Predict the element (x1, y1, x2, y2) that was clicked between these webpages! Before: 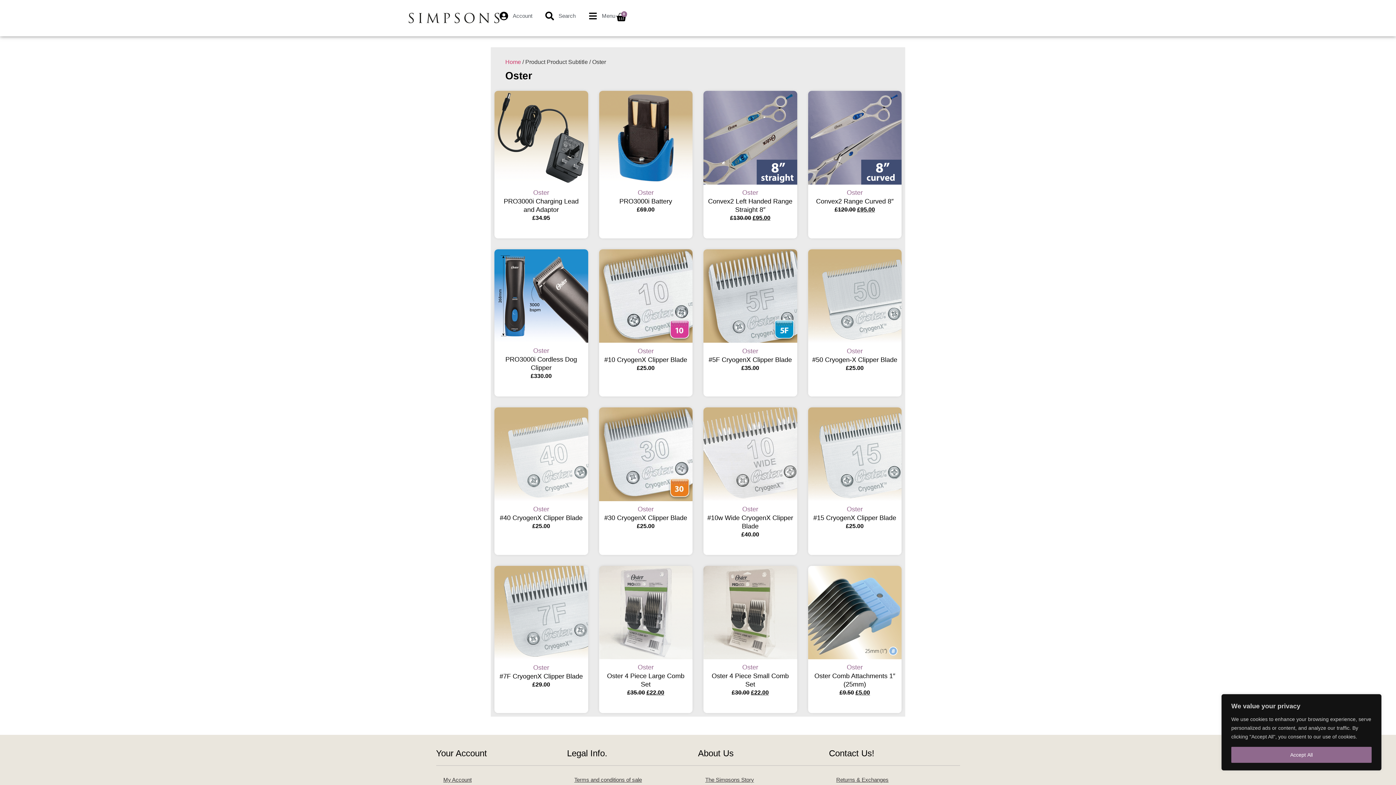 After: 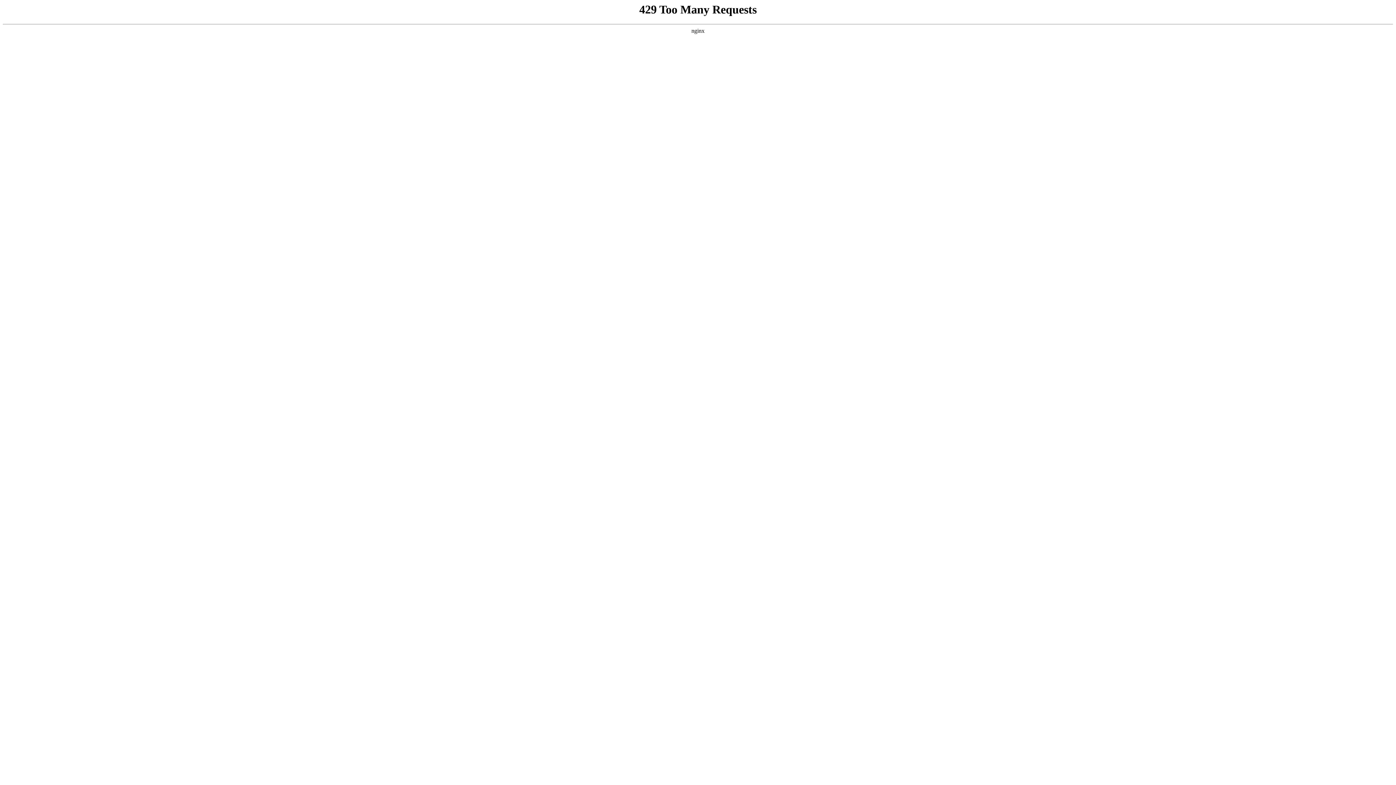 Action: bbox: (619, 197, 672, 205) label: PRO3000i Battery